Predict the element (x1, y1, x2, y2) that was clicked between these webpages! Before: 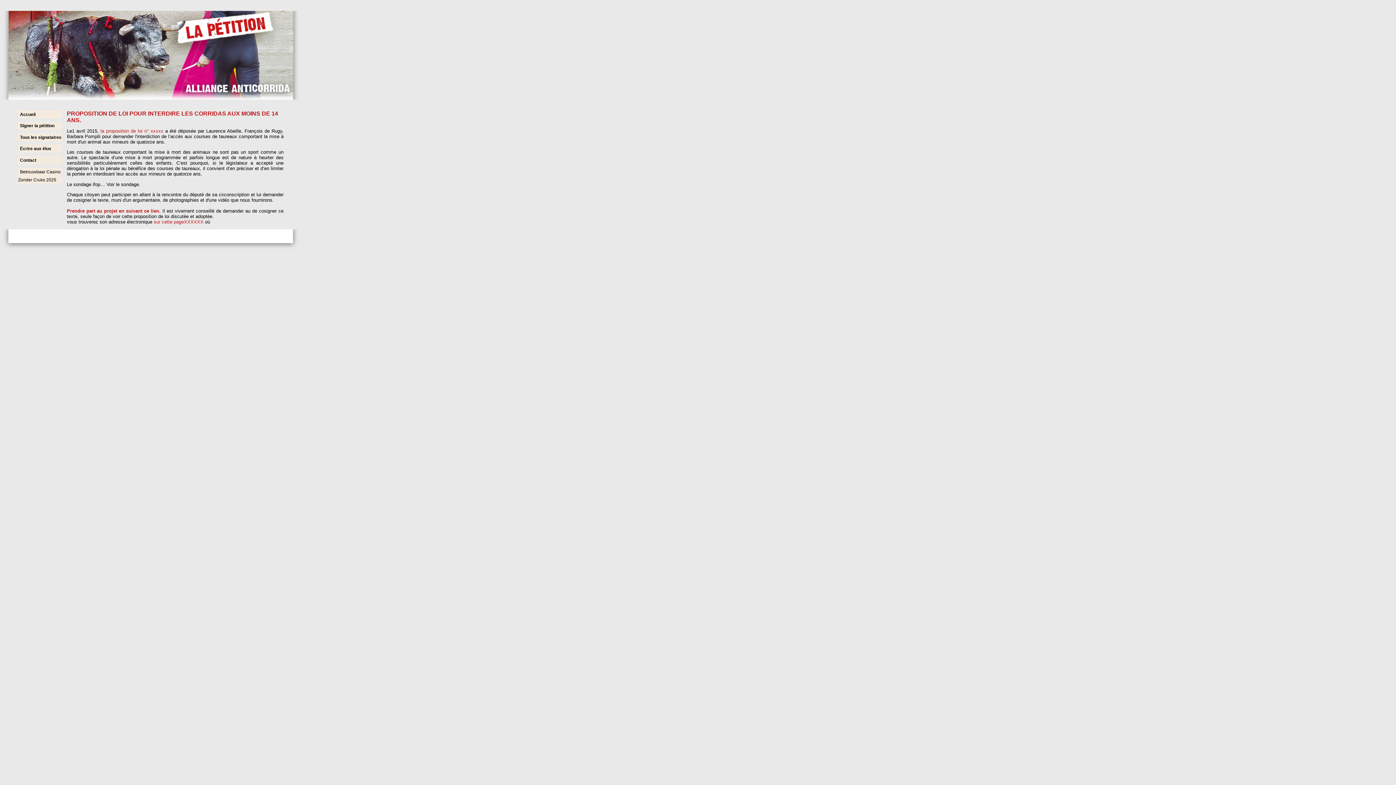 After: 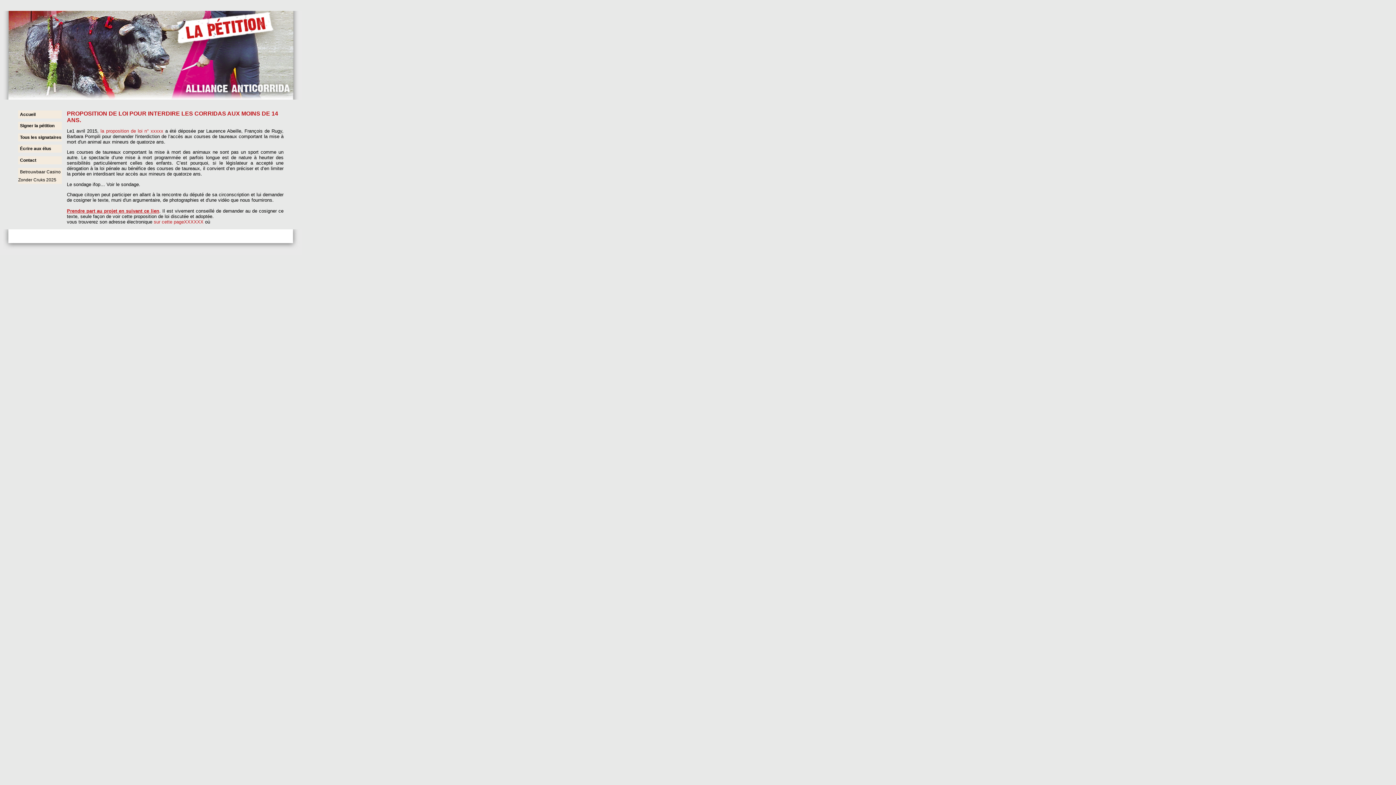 Action: bbox: (66, 208, 159, 213) label: Prendre part au projet en suivant ce lien